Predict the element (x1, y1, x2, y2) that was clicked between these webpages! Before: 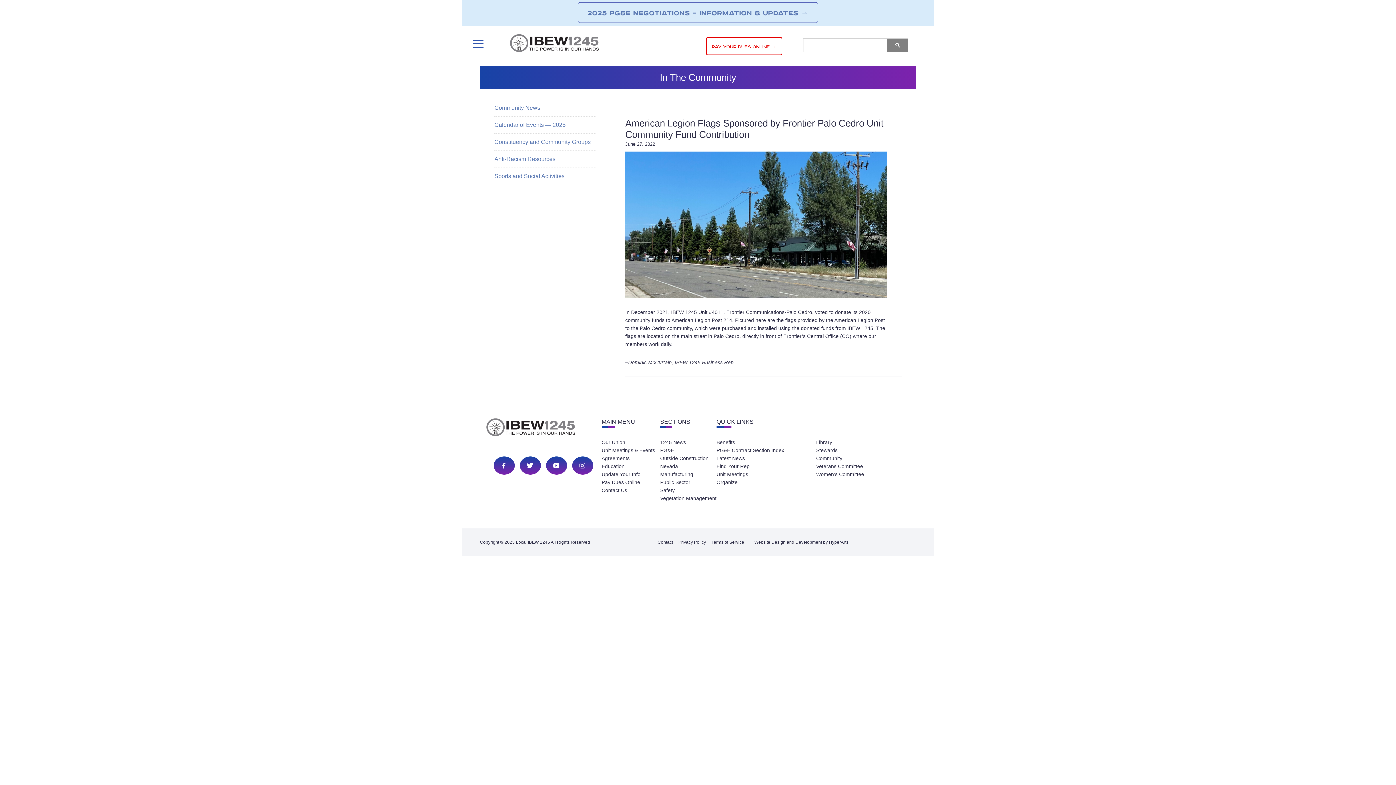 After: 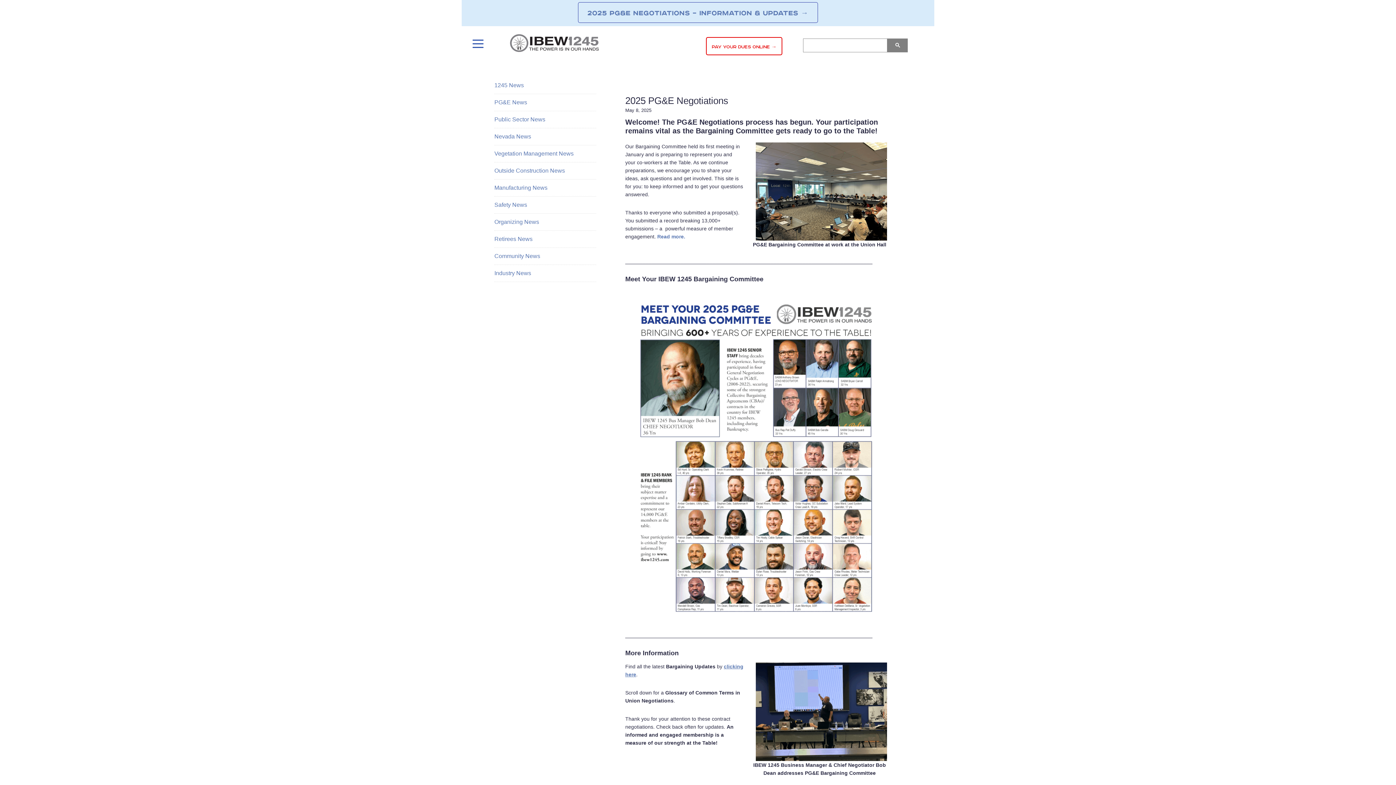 Action: bbox: (578, 2, 818, 22) label: 2025 PG&E NEGOTIATIONS – INFORMATION & UPDATES →